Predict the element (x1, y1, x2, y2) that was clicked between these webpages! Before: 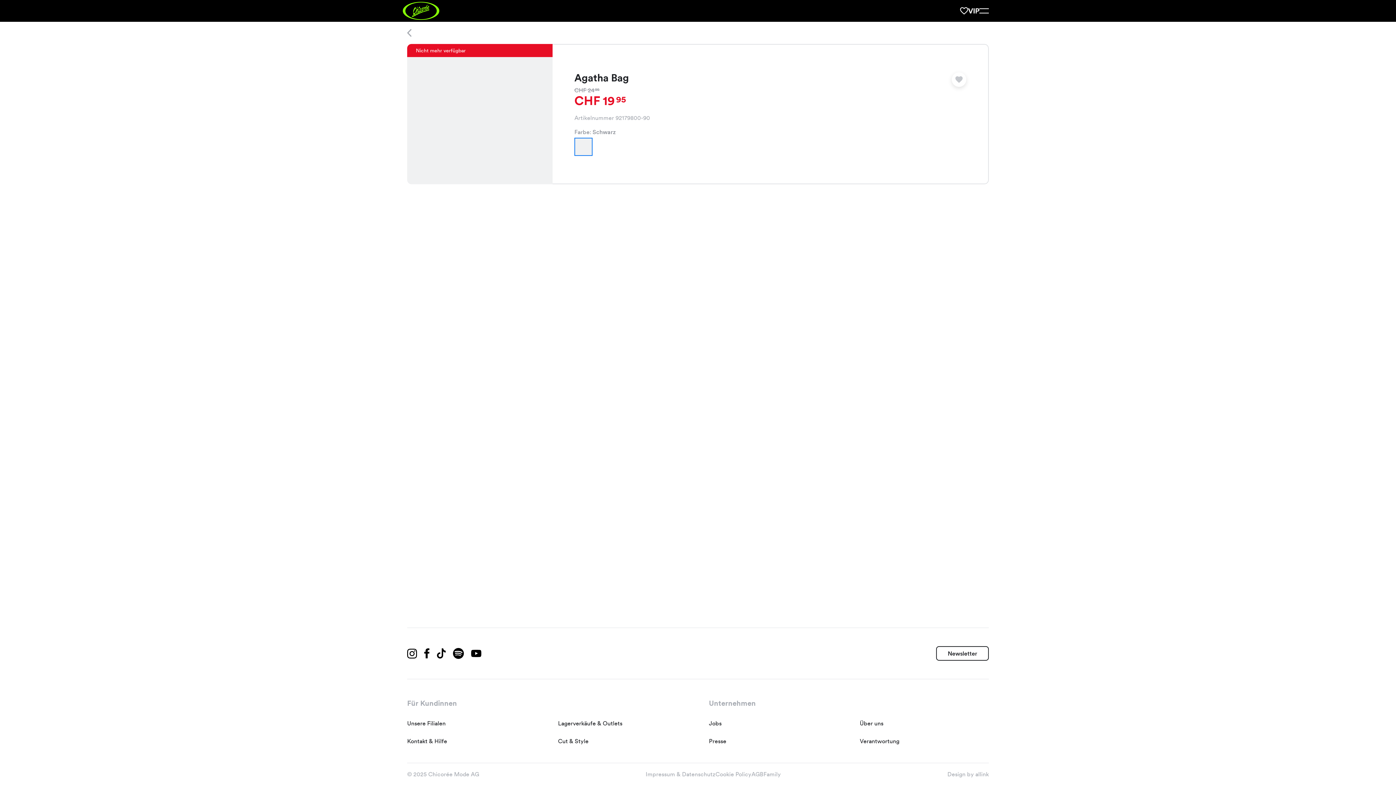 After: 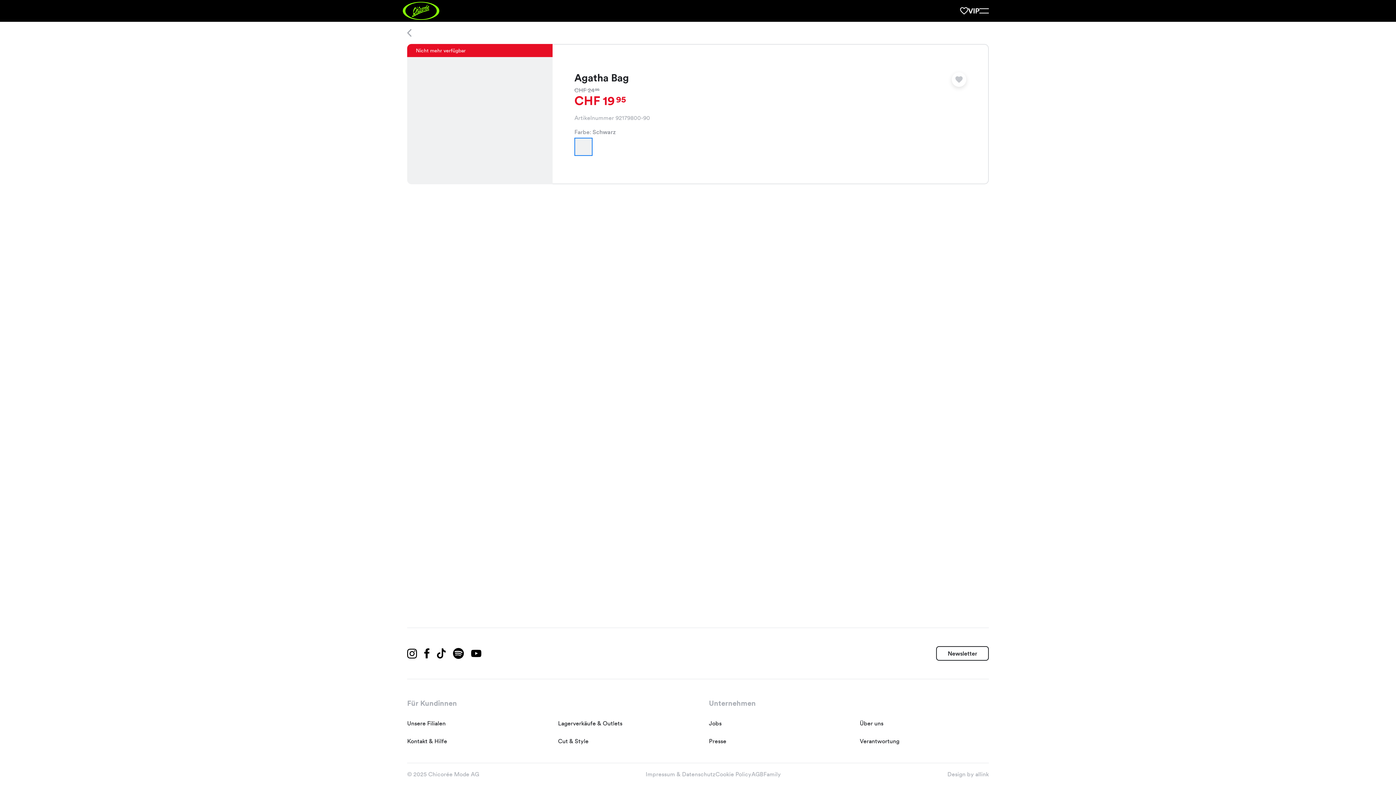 Action: bbox: (424, 648, 429, 658)